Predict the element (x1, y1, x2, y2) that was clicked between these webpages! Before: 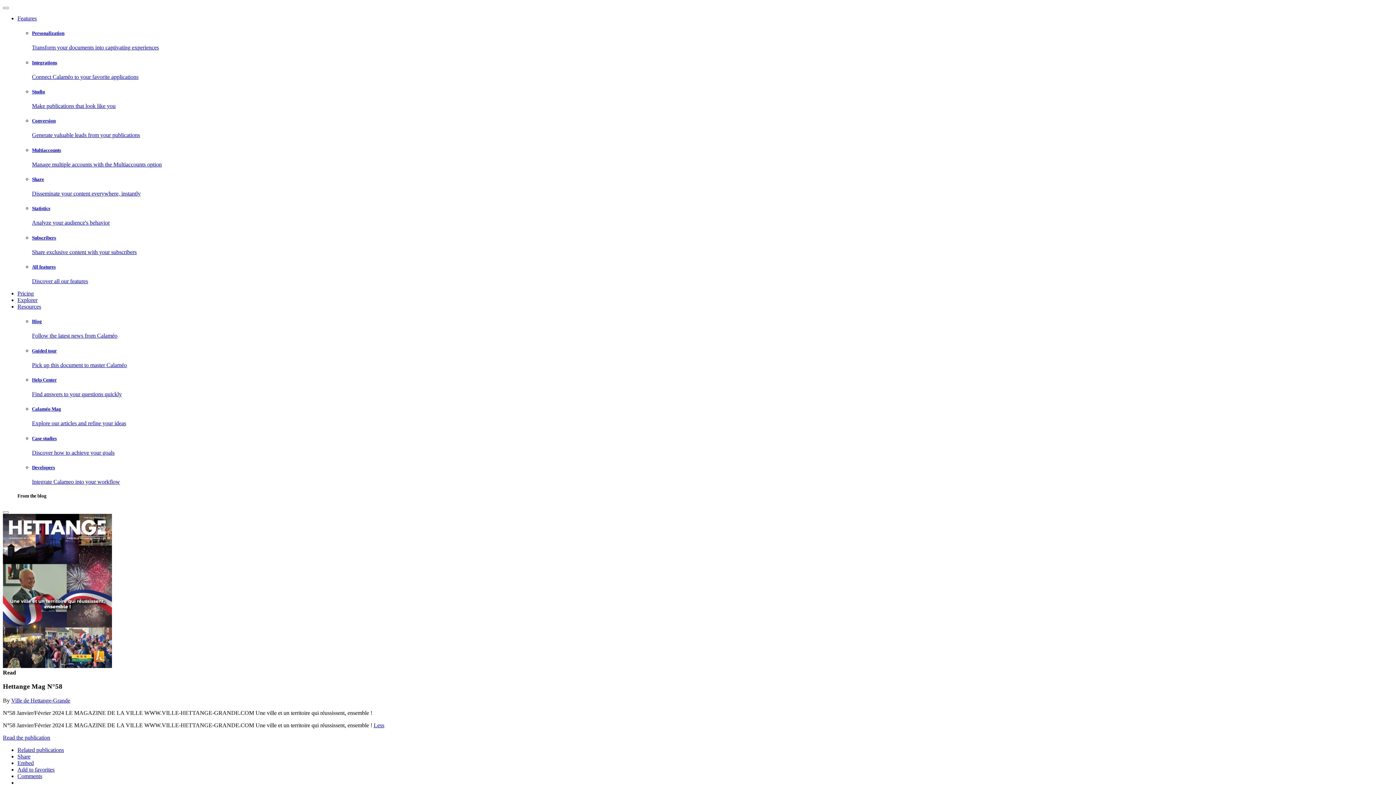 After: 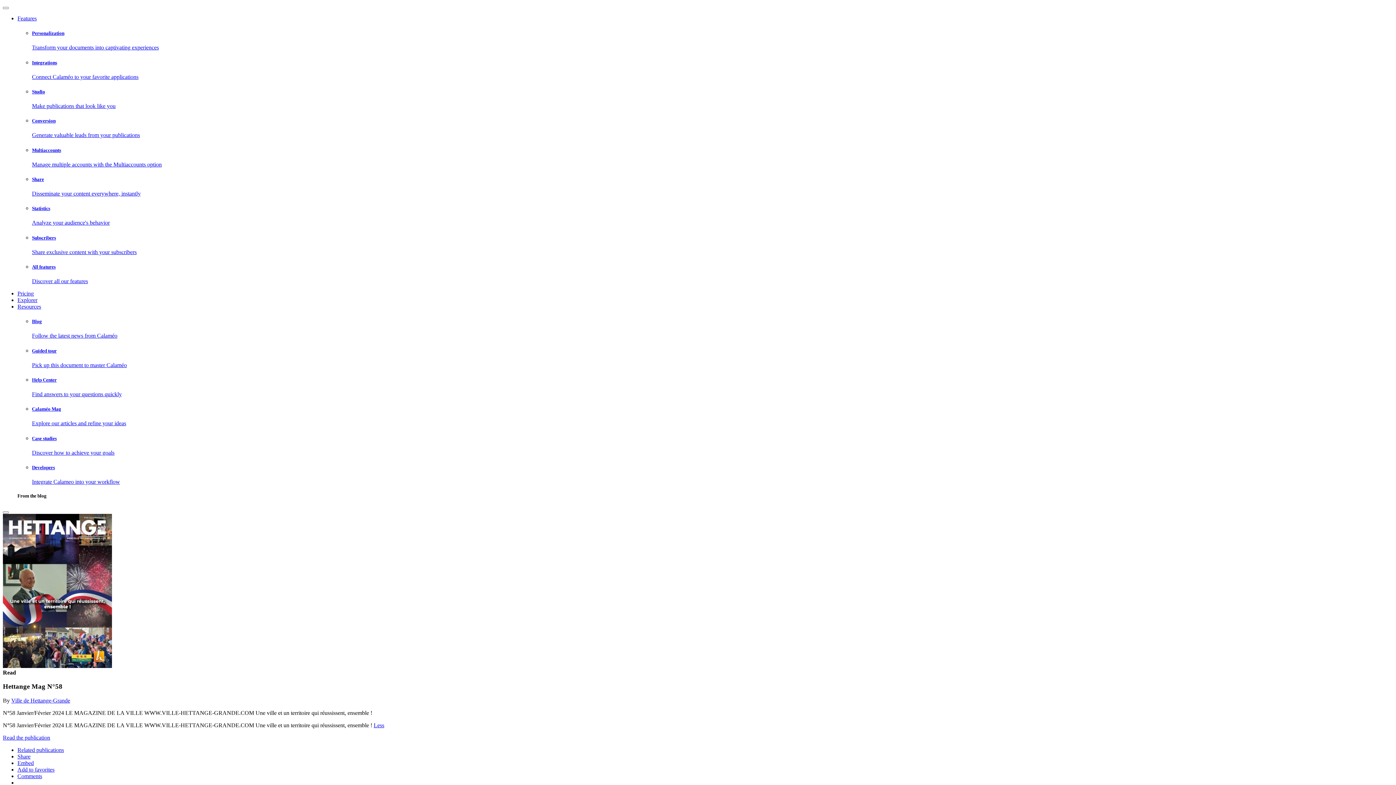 Action: label: Read the publication bbox: (2, 734, 50, 741)